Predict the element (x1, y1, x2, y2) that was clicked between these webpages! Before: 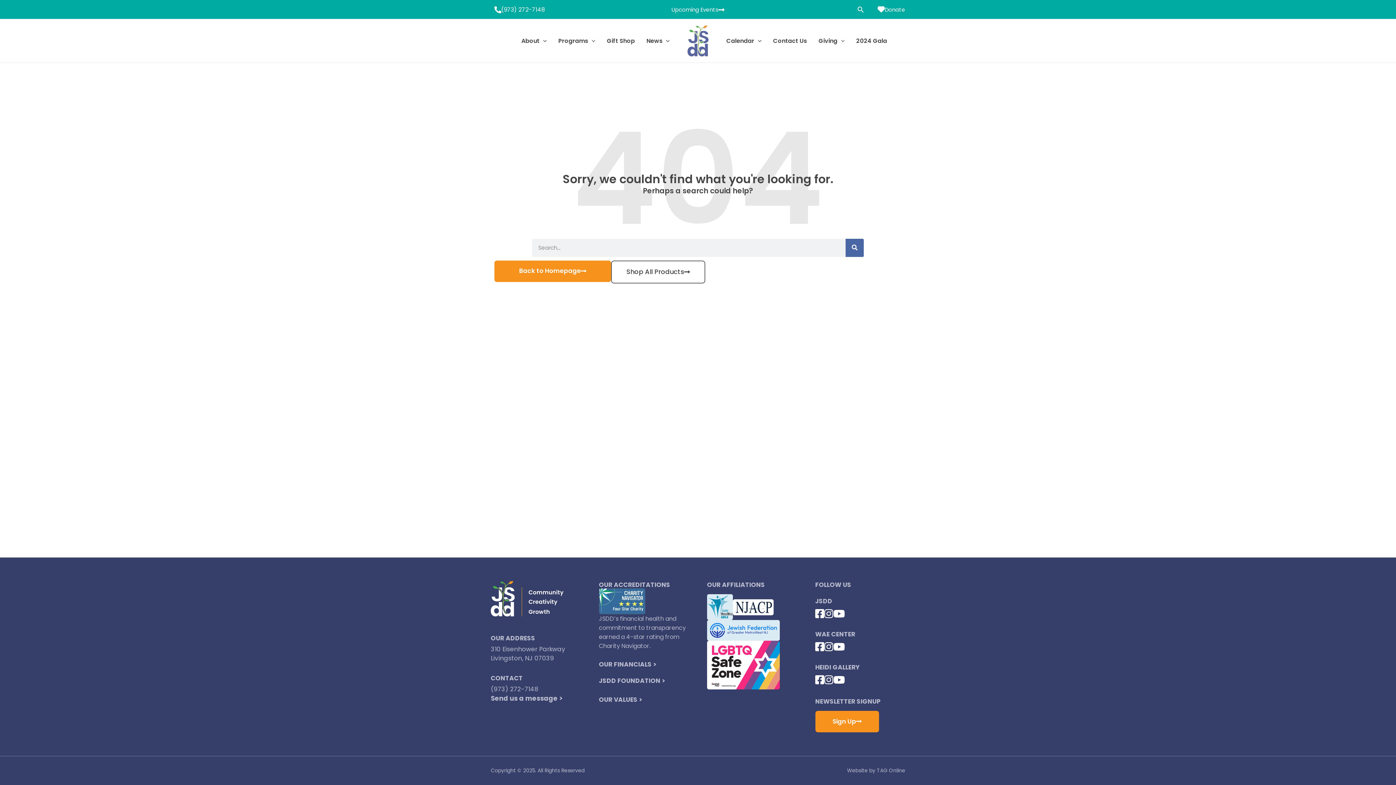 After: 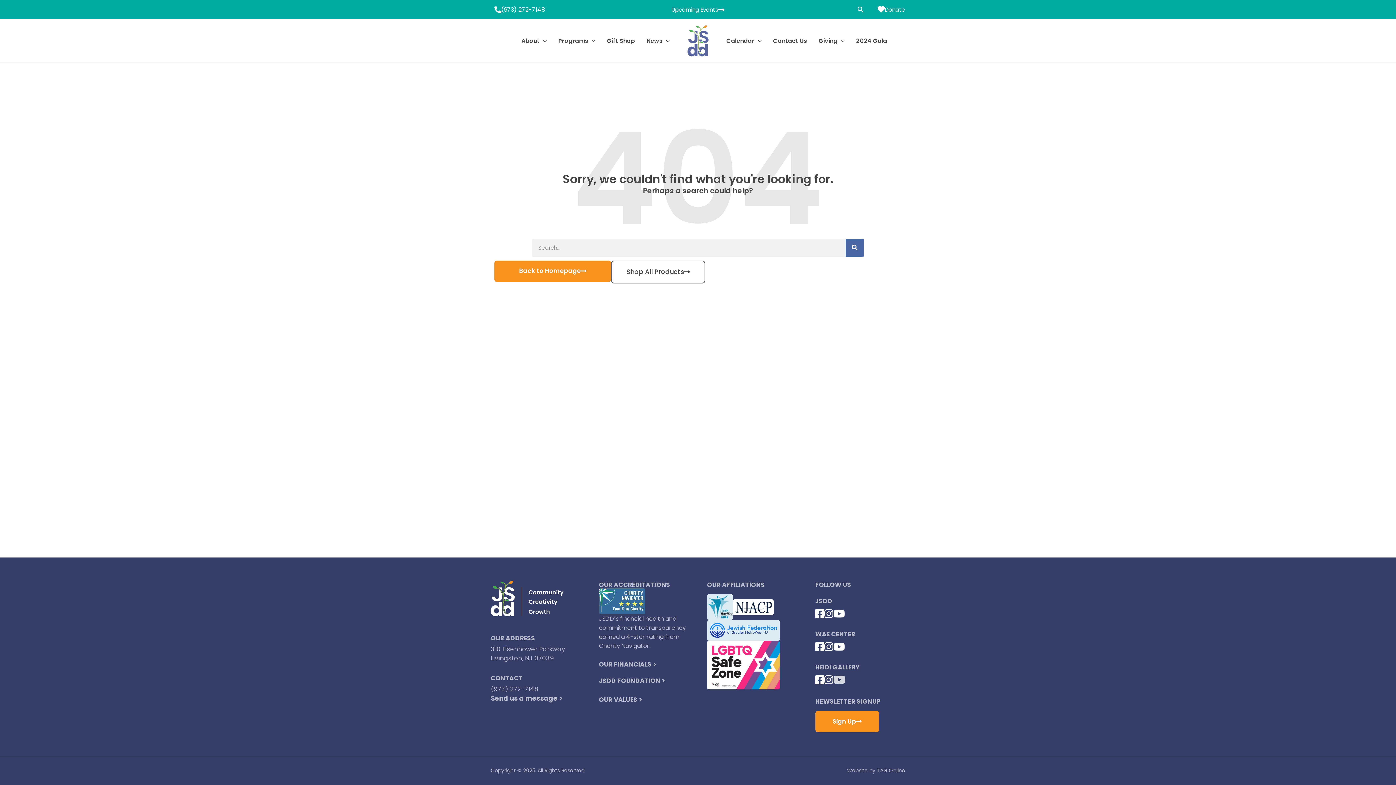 Action: bbox: (833, 675, 845, 685)